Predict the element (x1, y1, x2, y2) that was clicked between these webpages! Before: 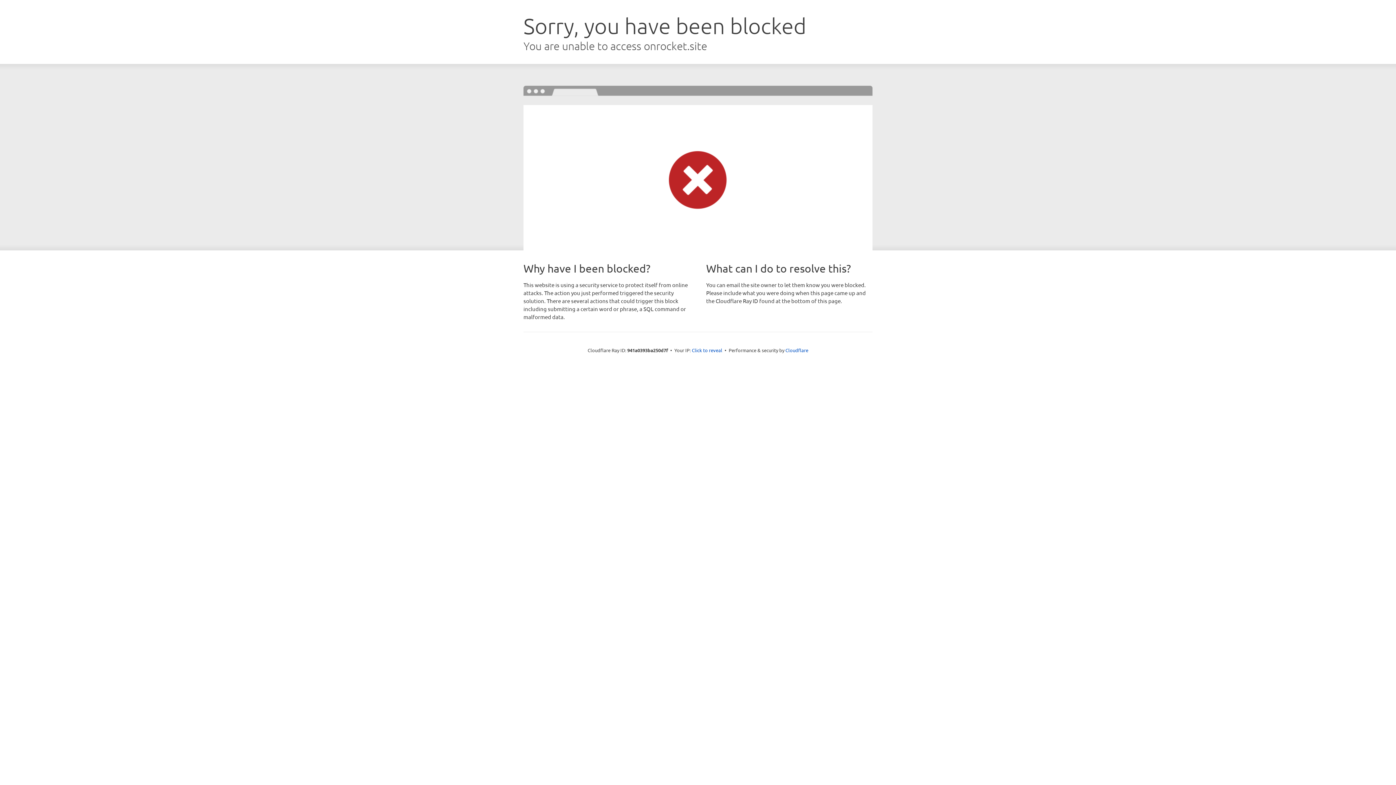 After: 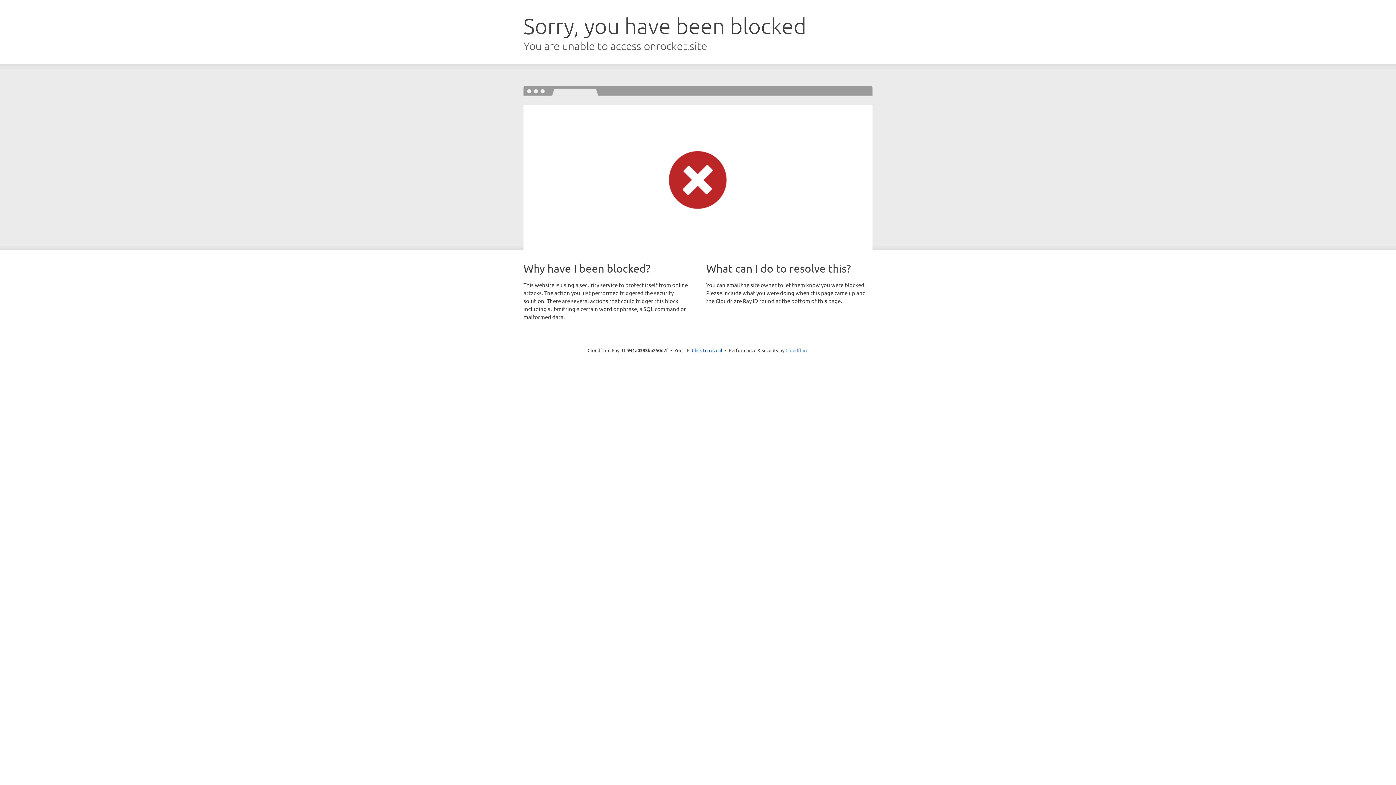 Action: bbox: (785, 347, 808, 353) label: Cloudflare